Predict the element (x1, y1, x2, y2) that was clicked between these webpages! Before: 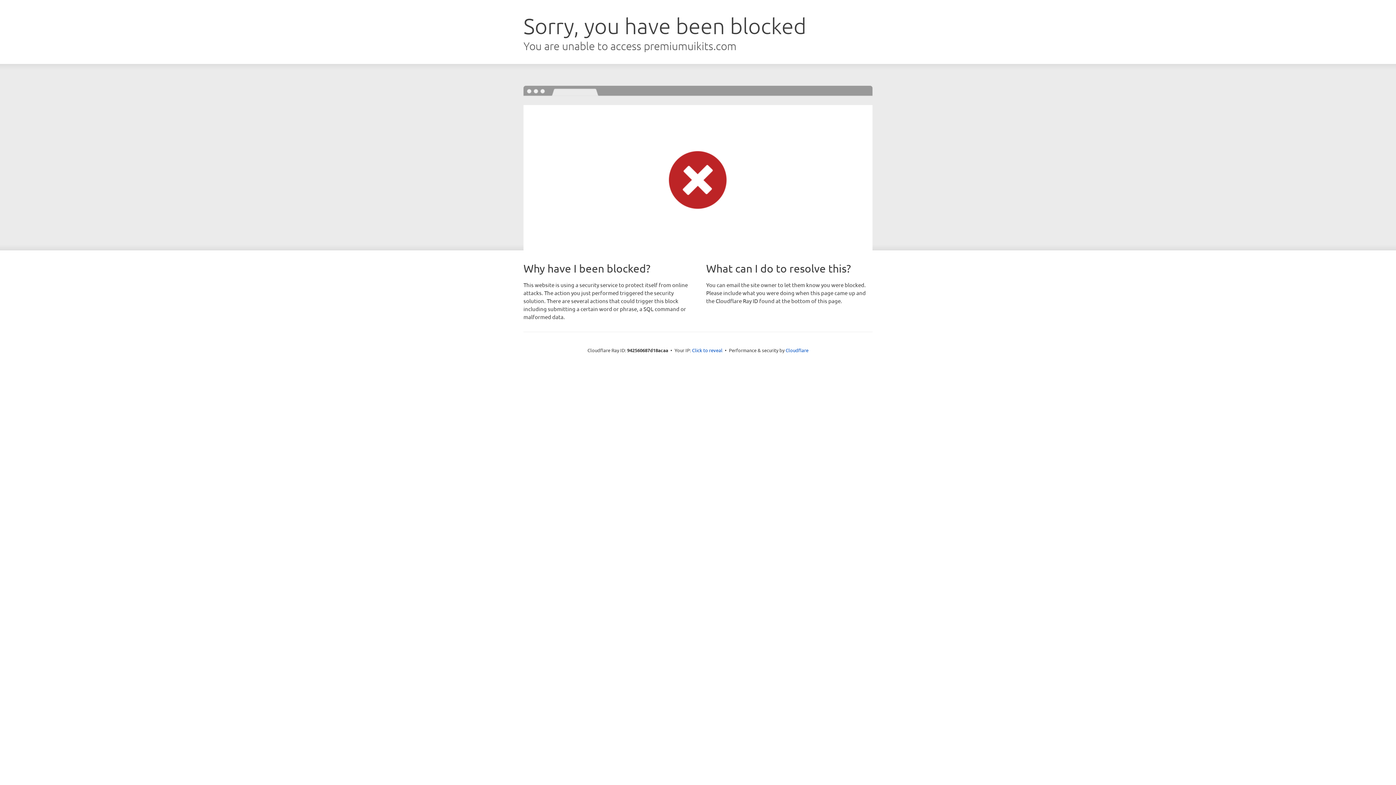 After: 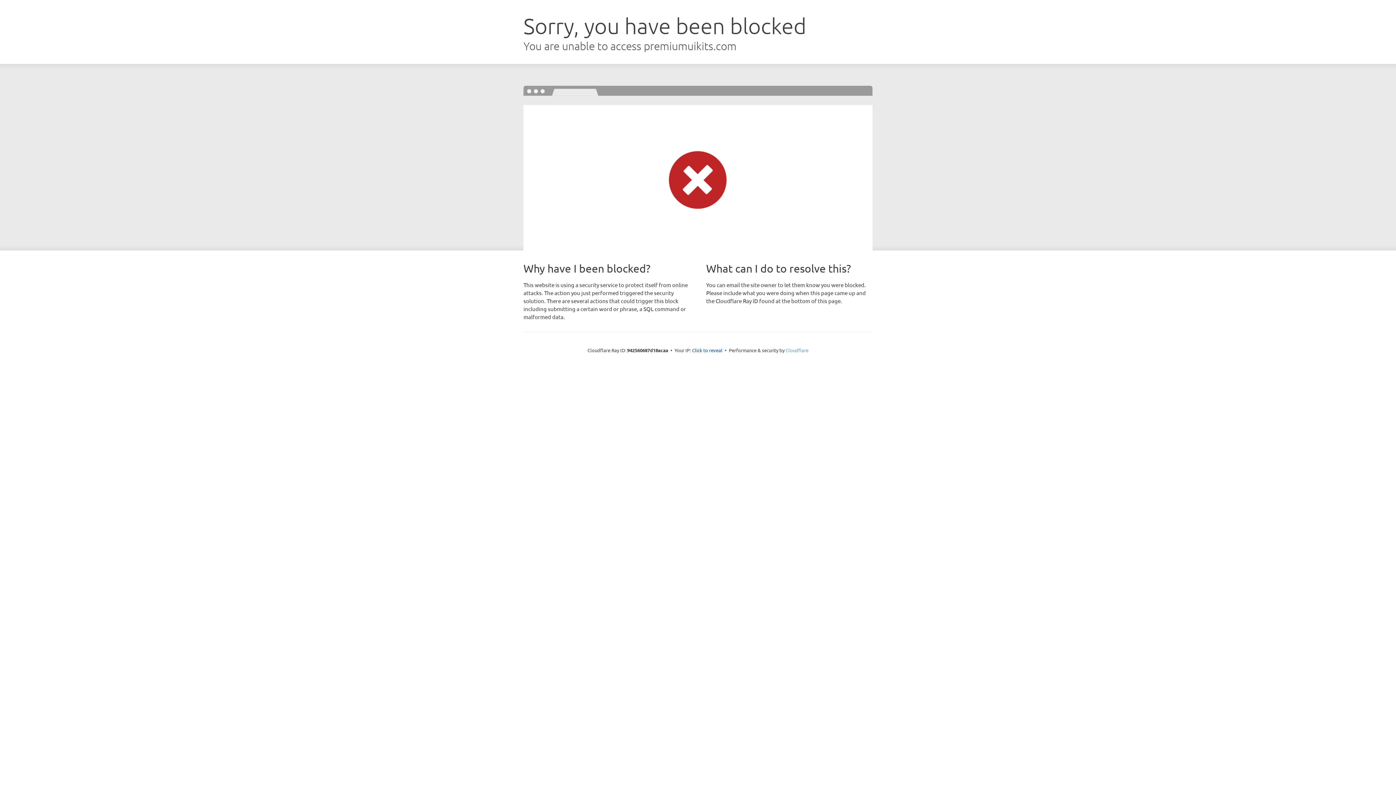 Action: label: Cloudflare bbox: (785, 347, 808, 353)